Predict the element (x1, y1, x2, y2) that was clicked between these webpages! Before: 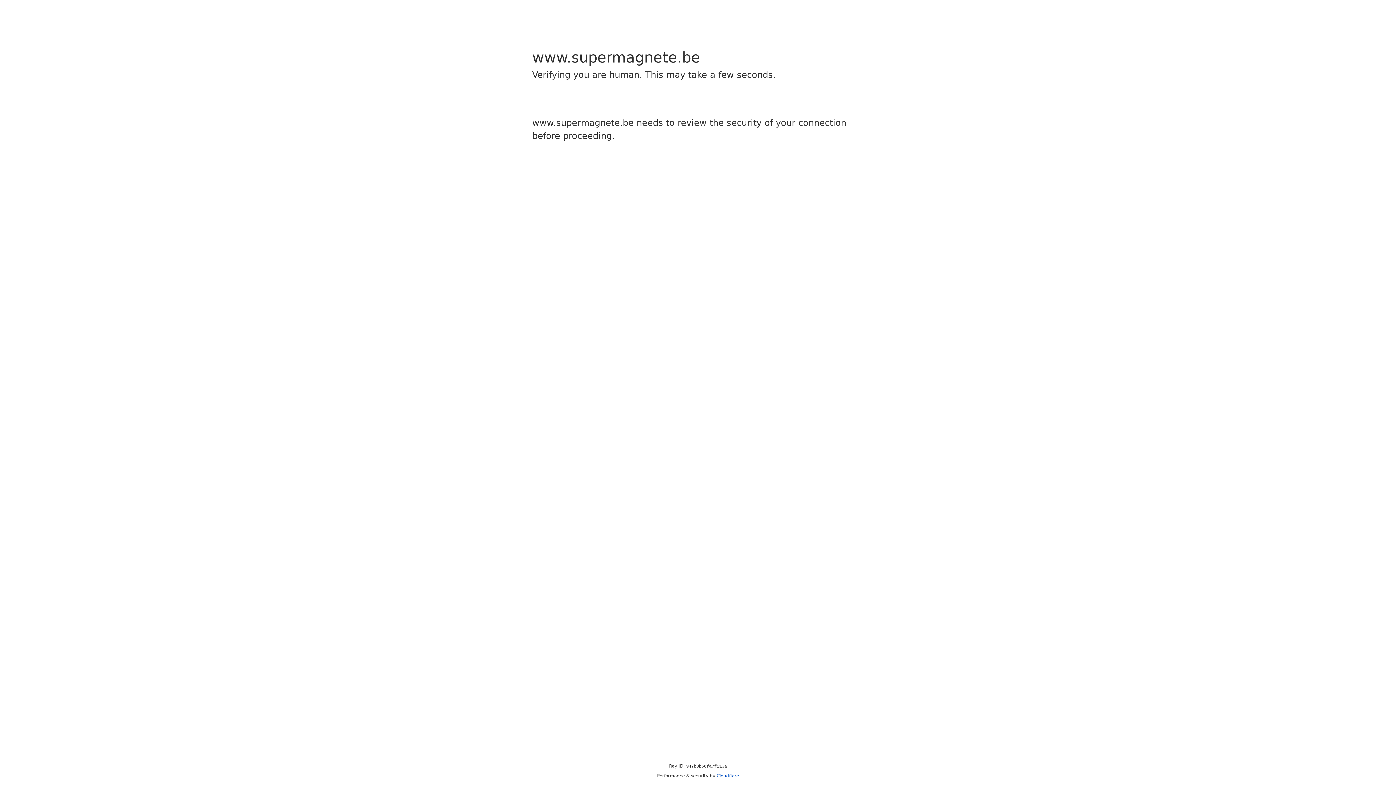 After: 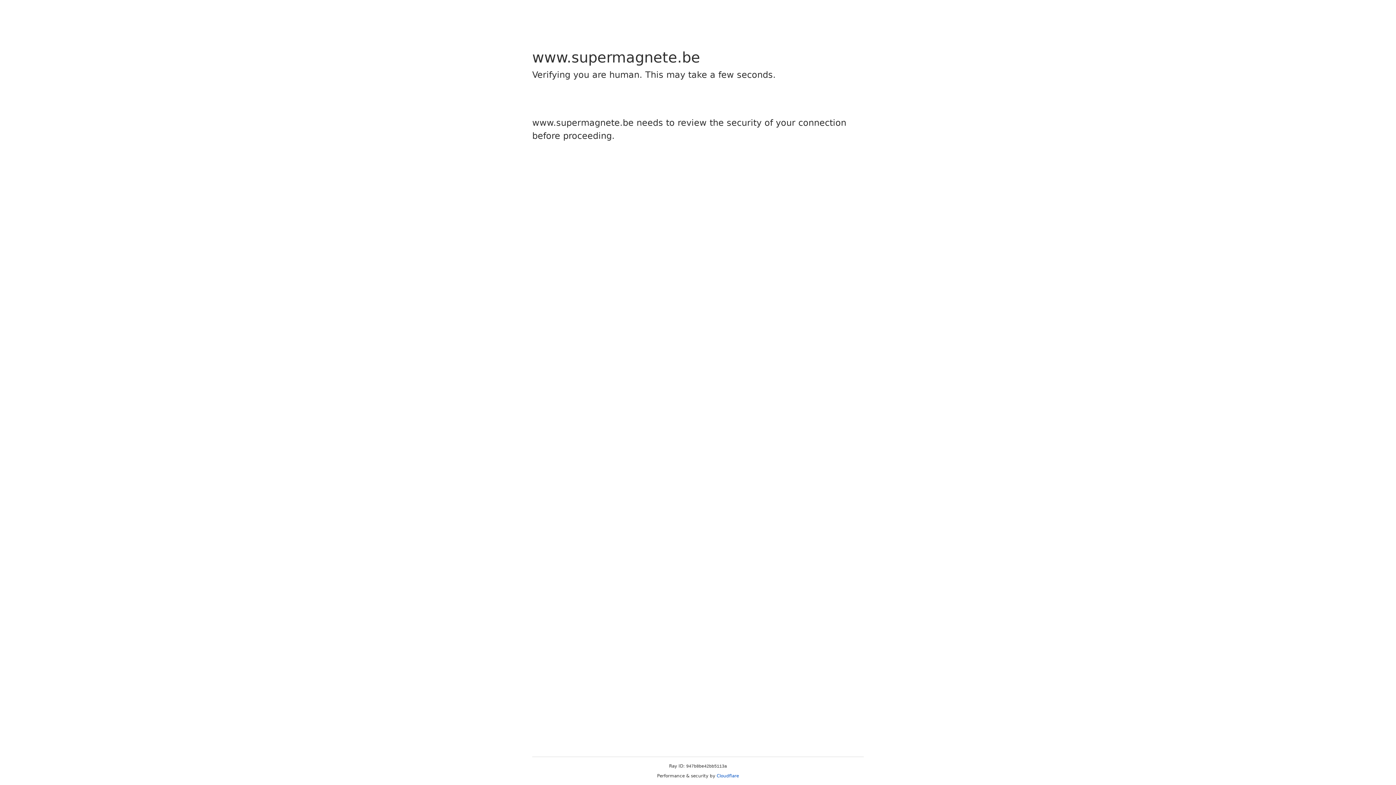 Action: bbox: (716, 773, 739, 778) label: Cloudflare